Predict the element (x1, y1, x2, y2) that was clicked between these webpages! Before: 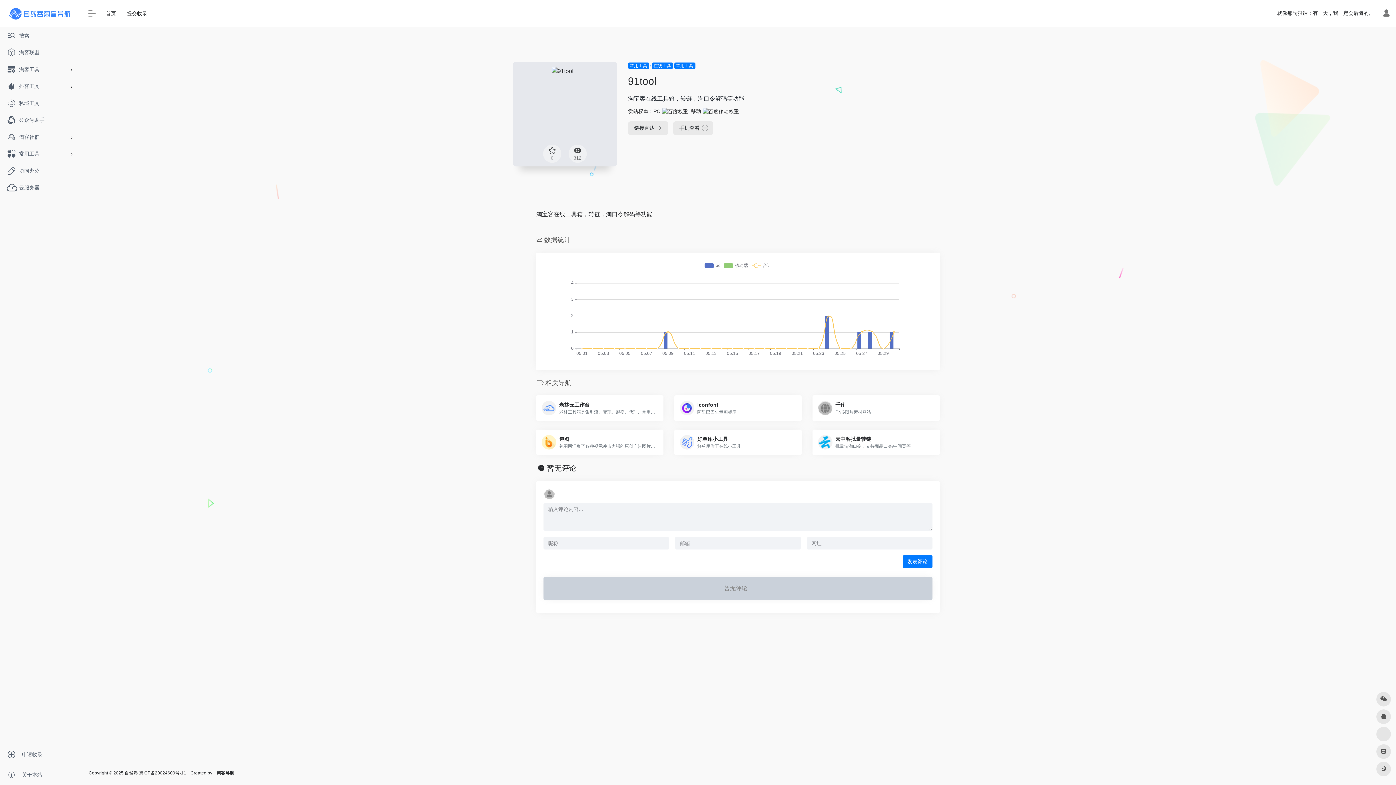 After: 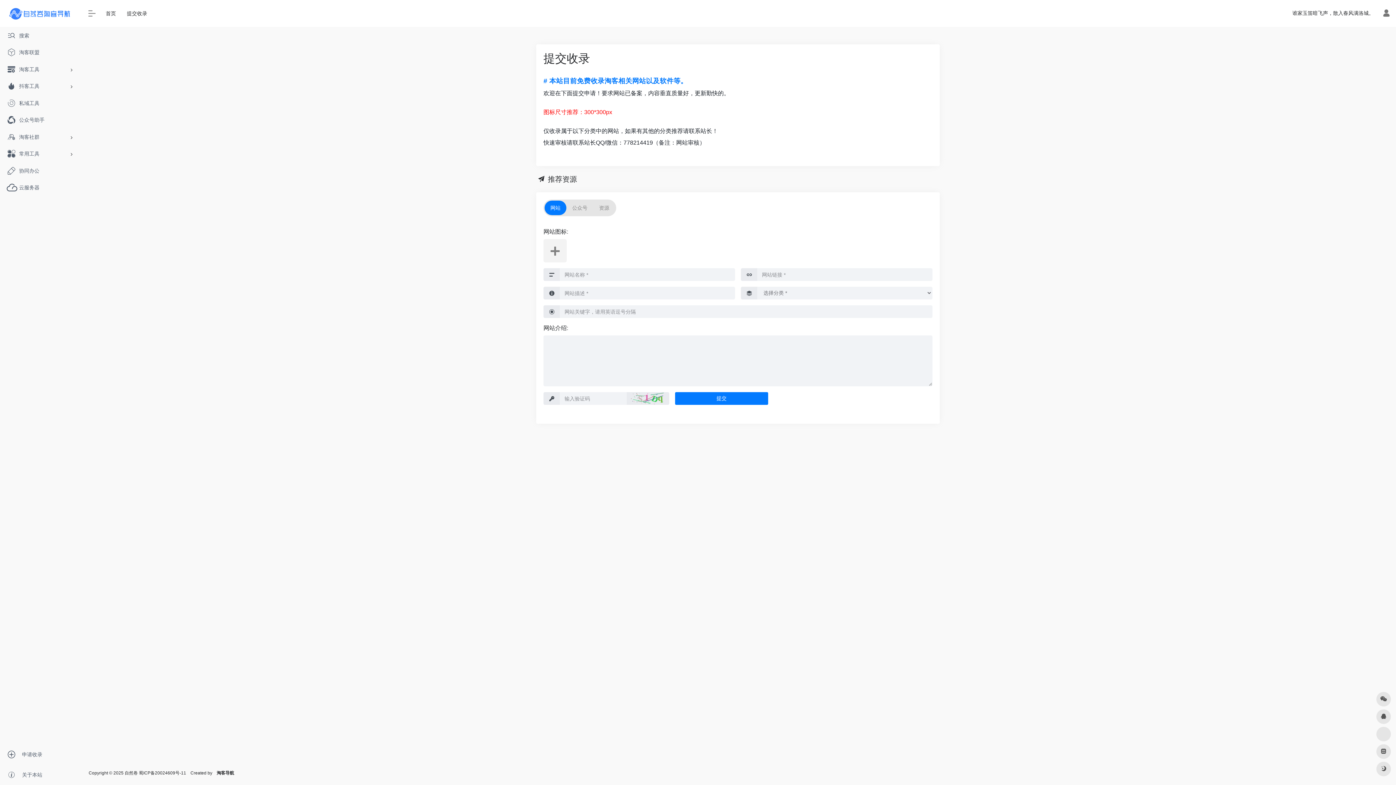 Action: bbox: (2, 741, 77, 747)